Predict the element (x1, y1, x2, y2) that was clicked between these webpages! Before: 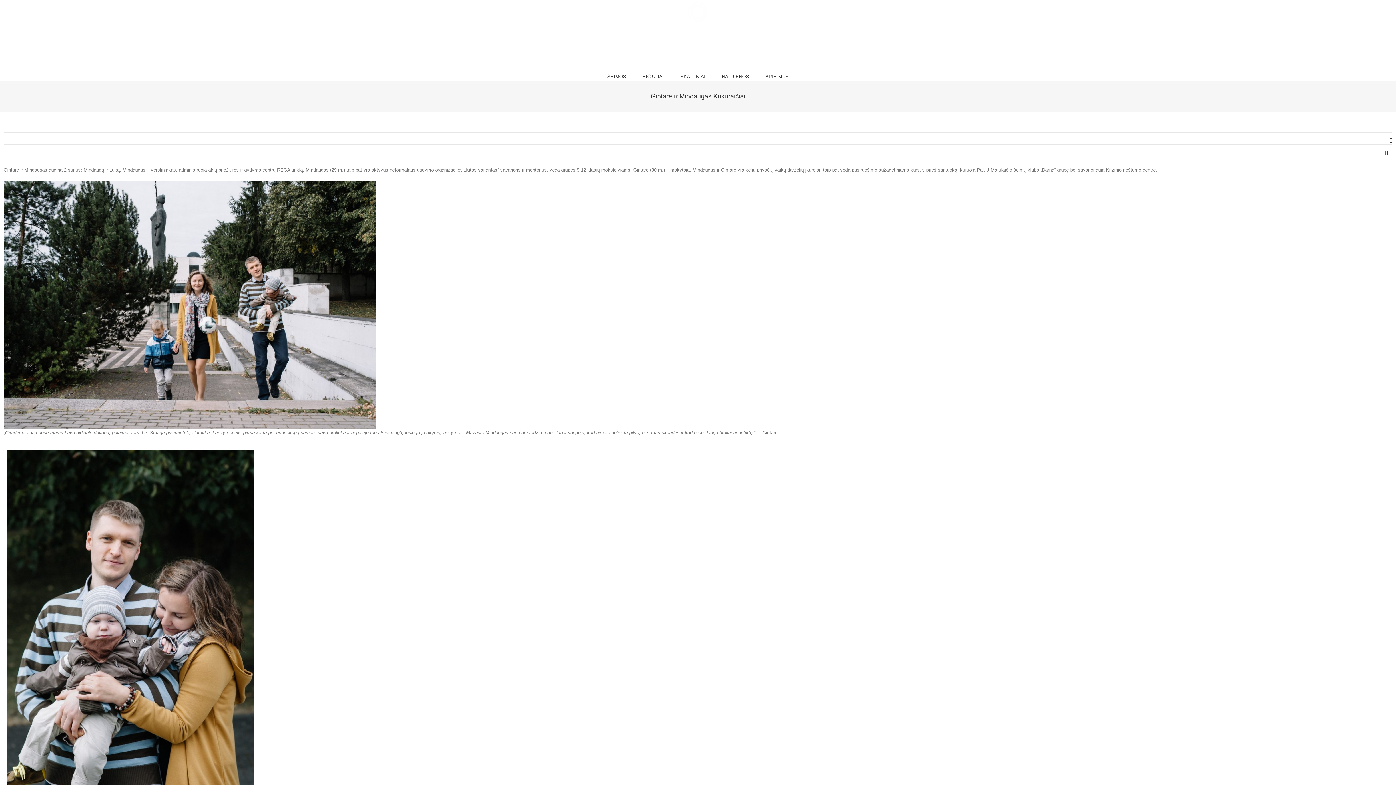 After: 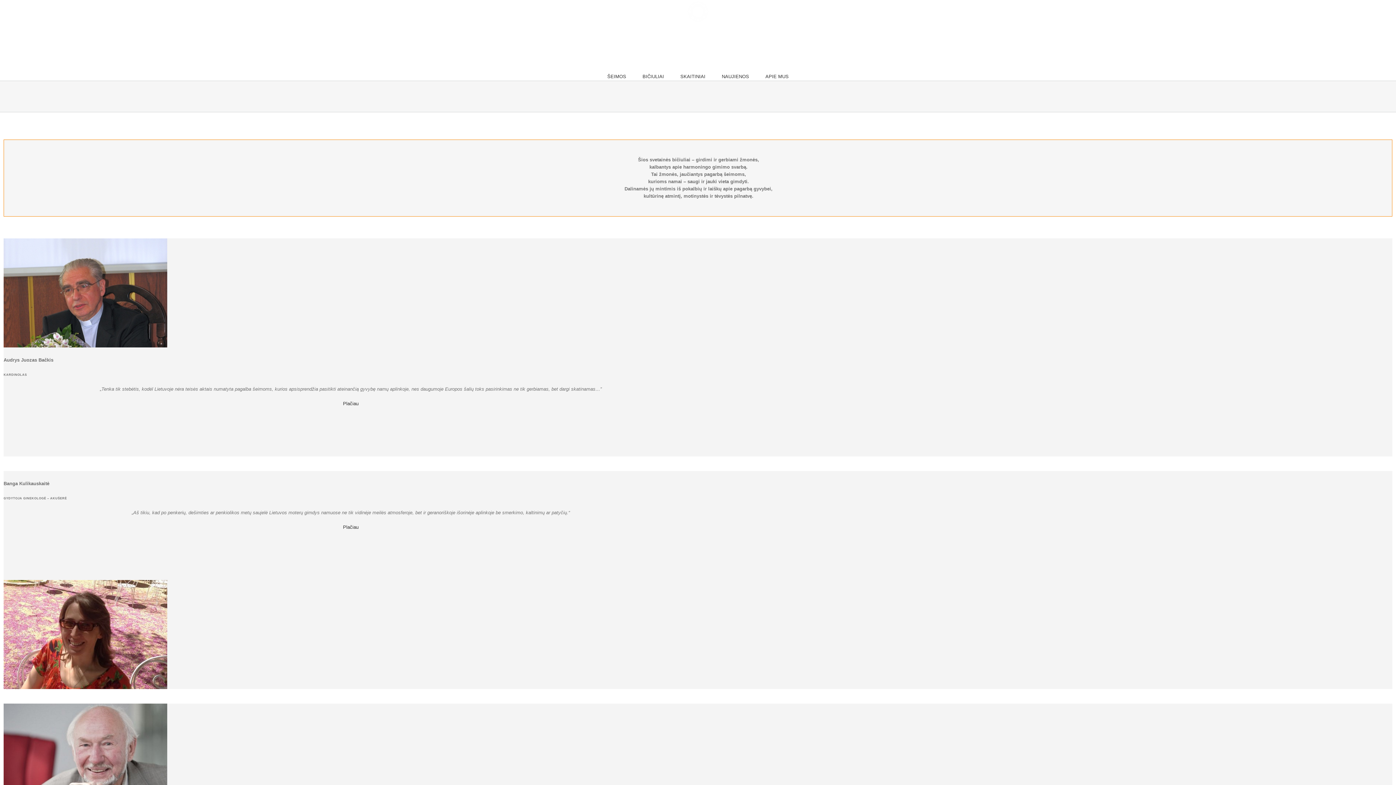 Action: label: BIČIULIAI bbox: (642, 73, 664, 80)